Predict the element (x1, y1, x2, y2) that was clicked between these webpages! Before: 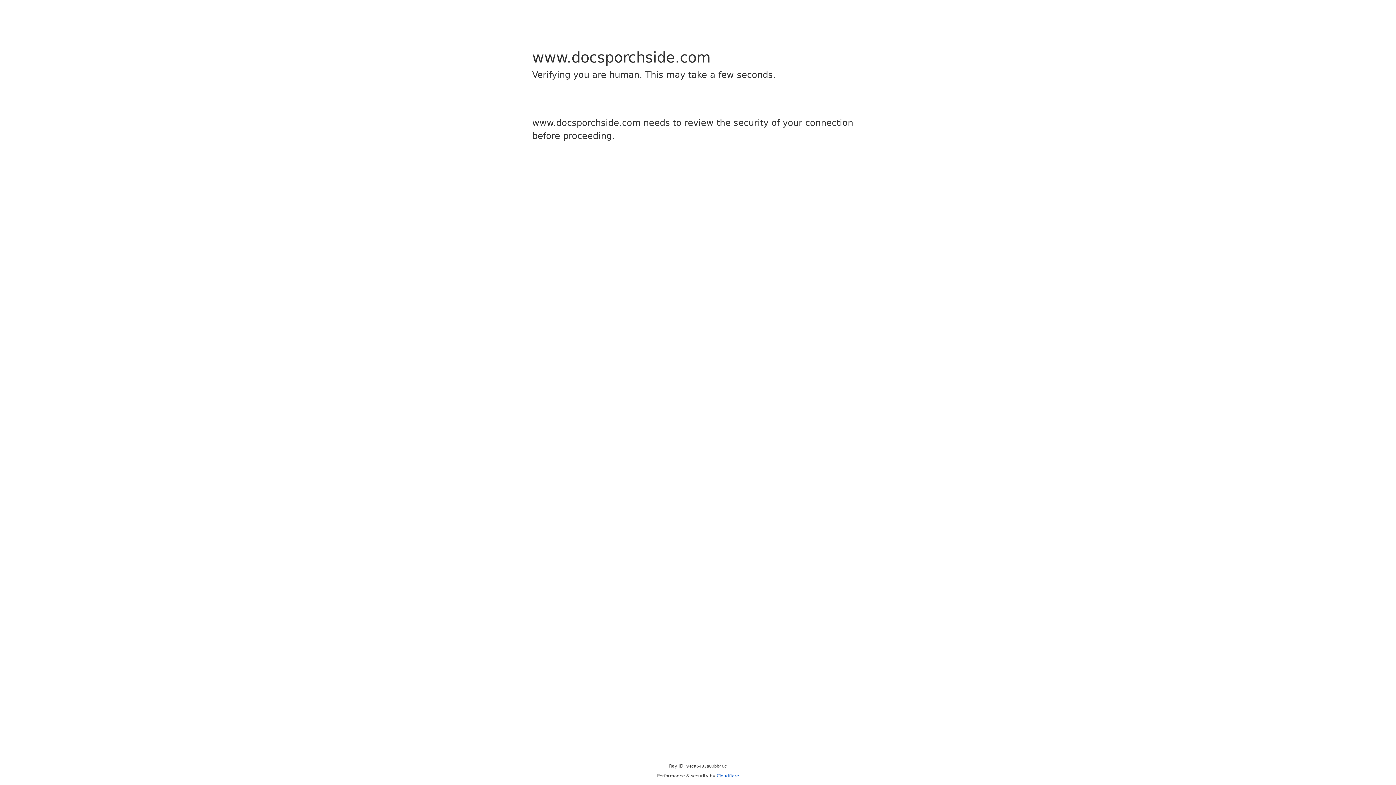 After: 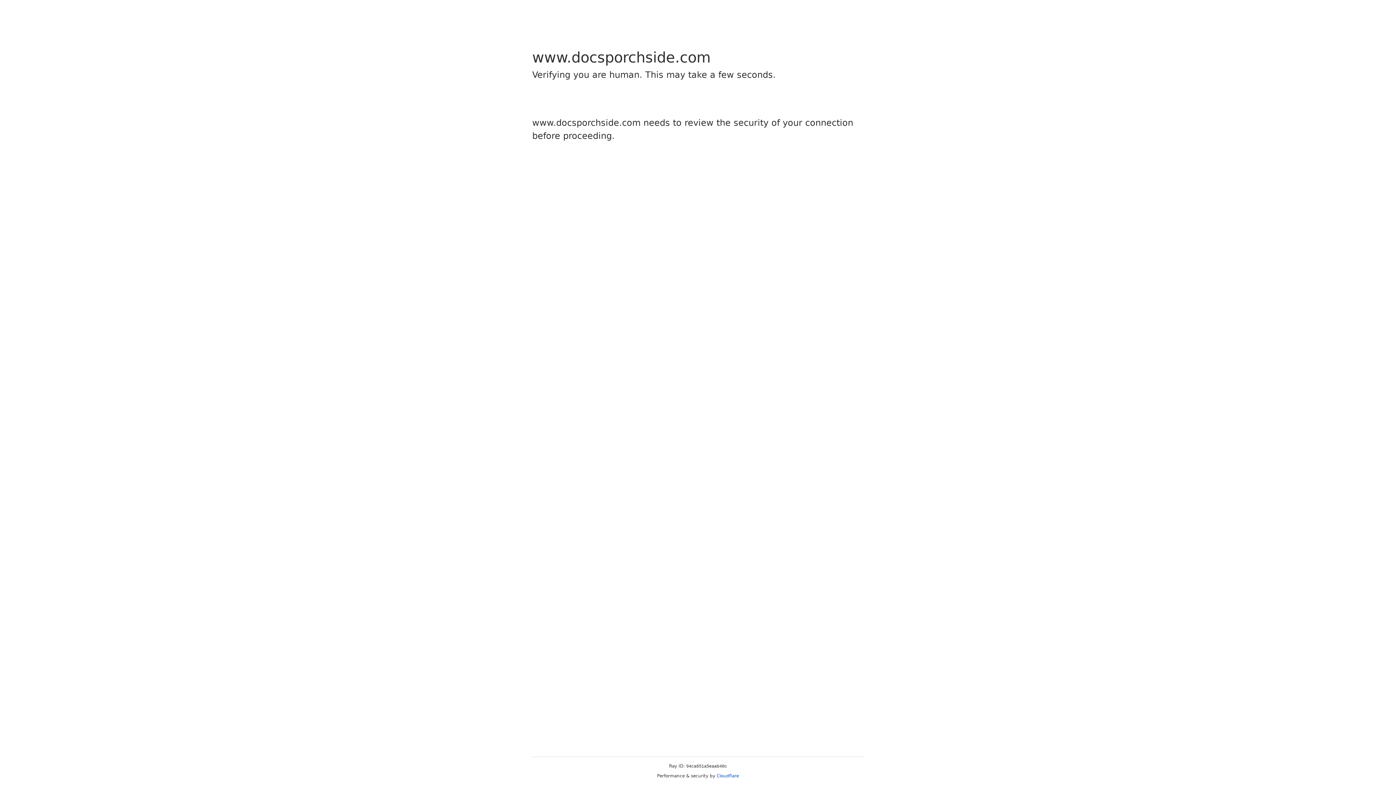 Action: label: Cloudflare bbox: (716, 773, 739, 778)